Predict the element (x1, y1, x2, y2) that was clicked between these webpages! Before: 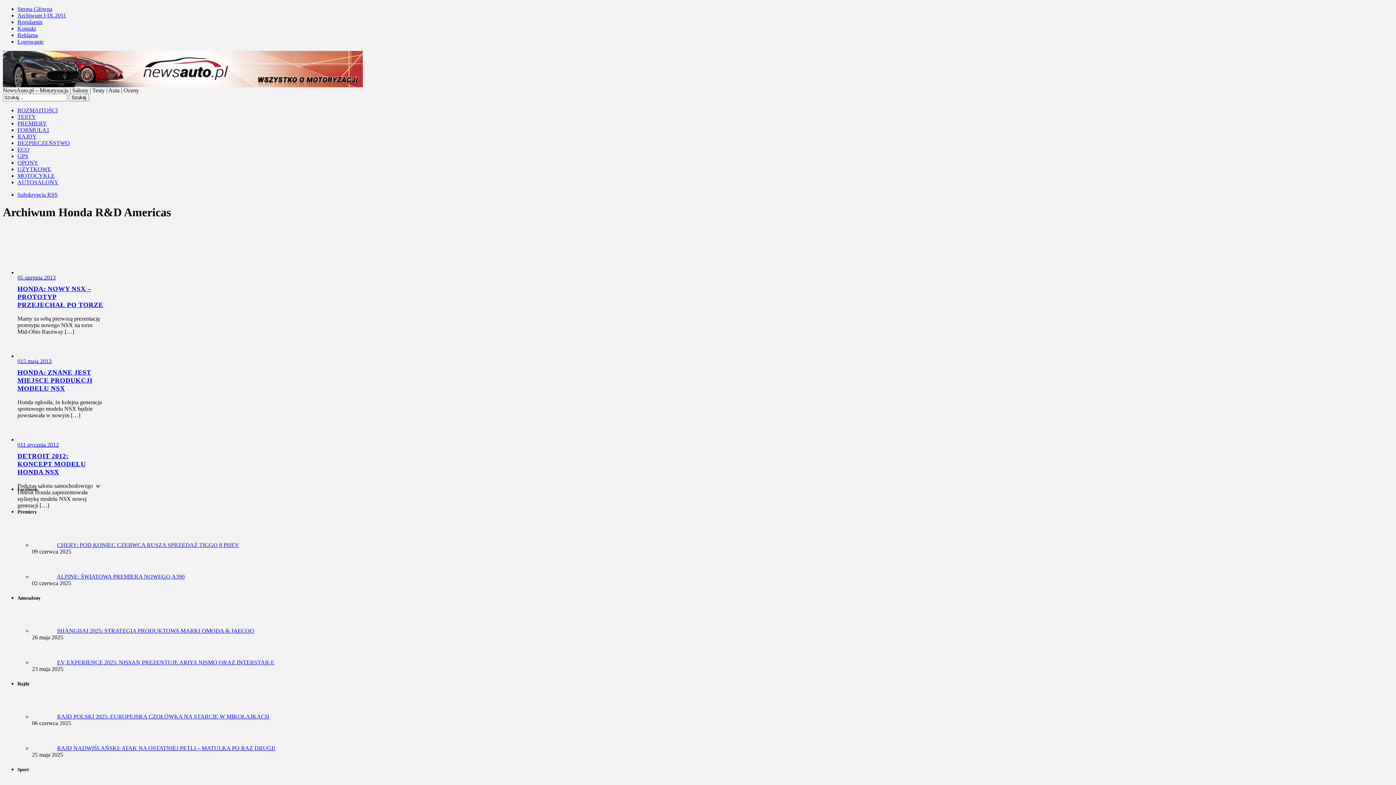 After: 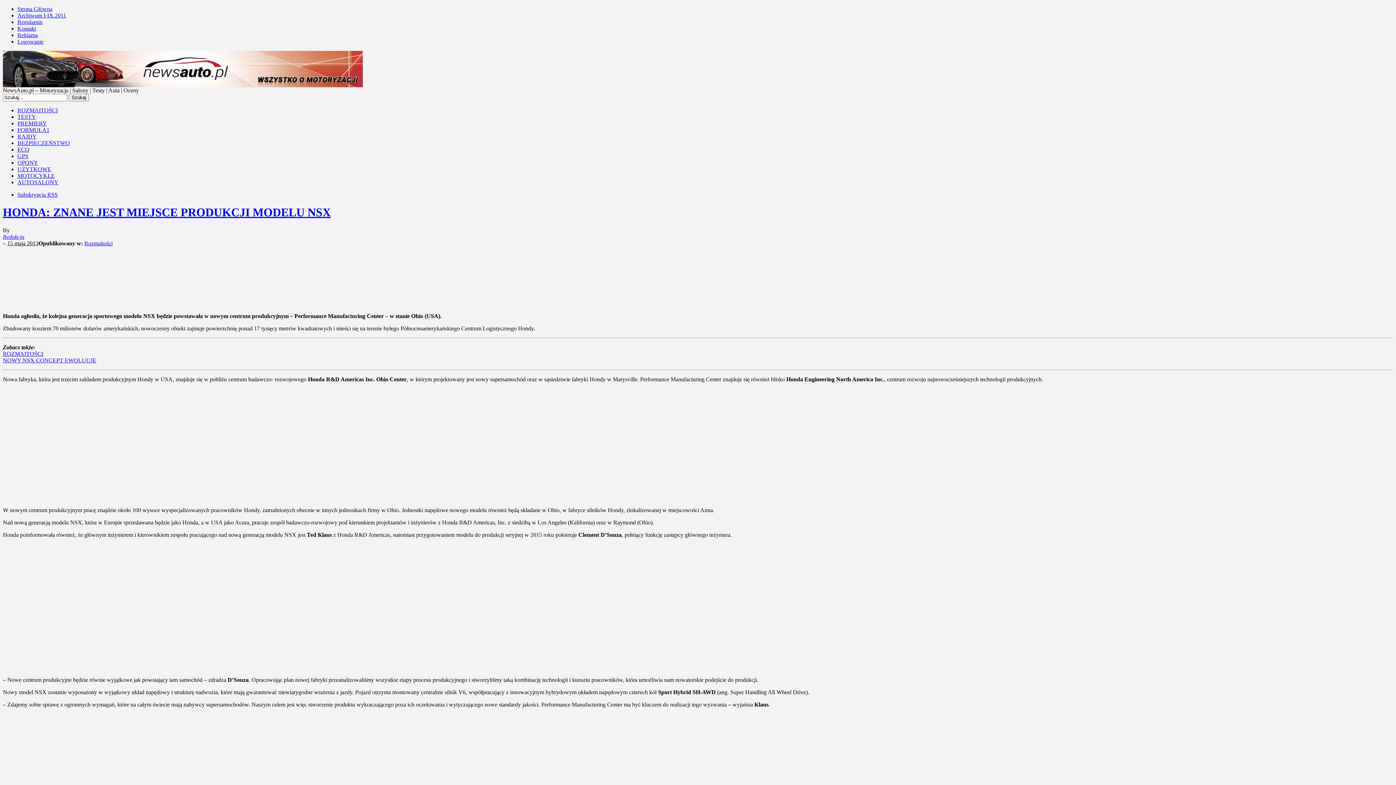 Action: label: HONDA: ZNANE JEST MIEJSCE PRODUKCJI MODELU NSX bbox: (17, 368, 92, 392)